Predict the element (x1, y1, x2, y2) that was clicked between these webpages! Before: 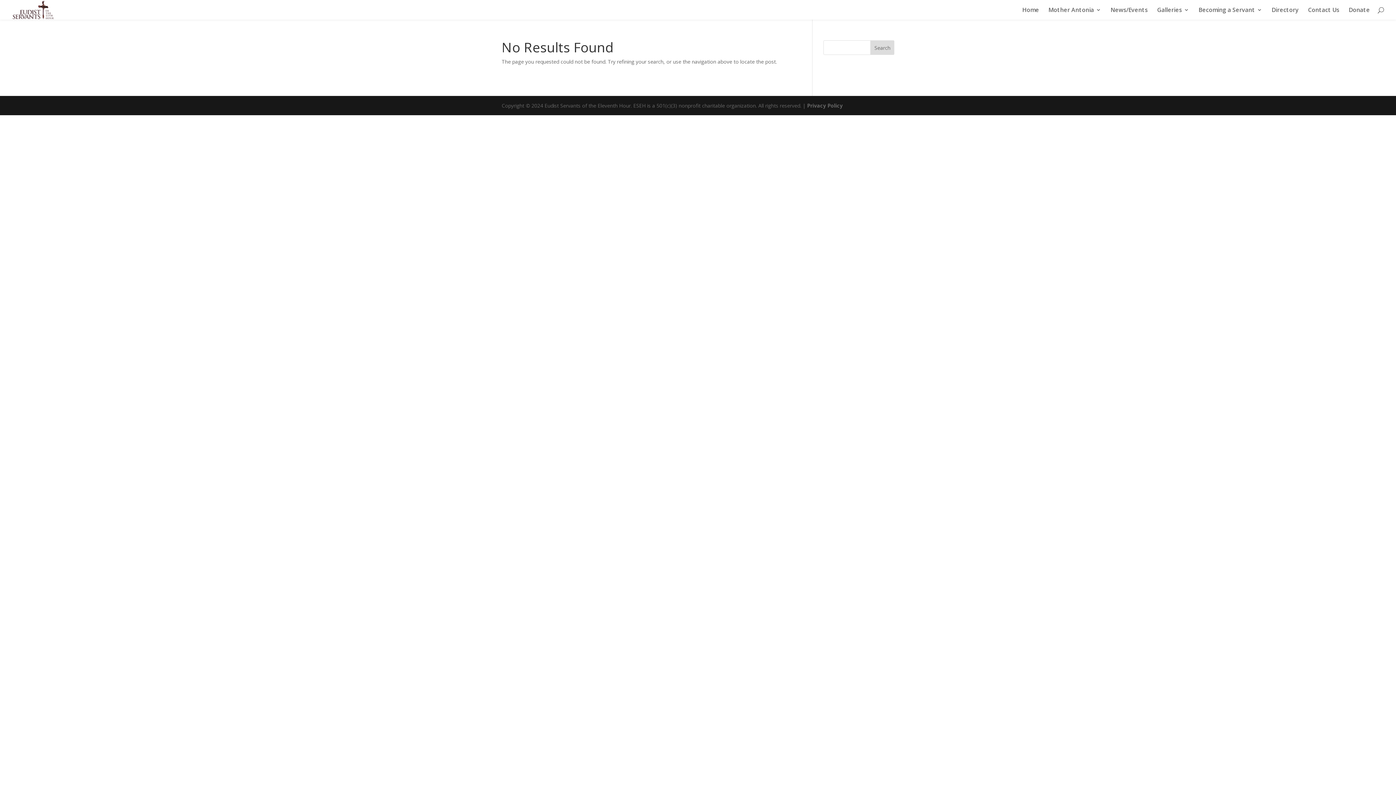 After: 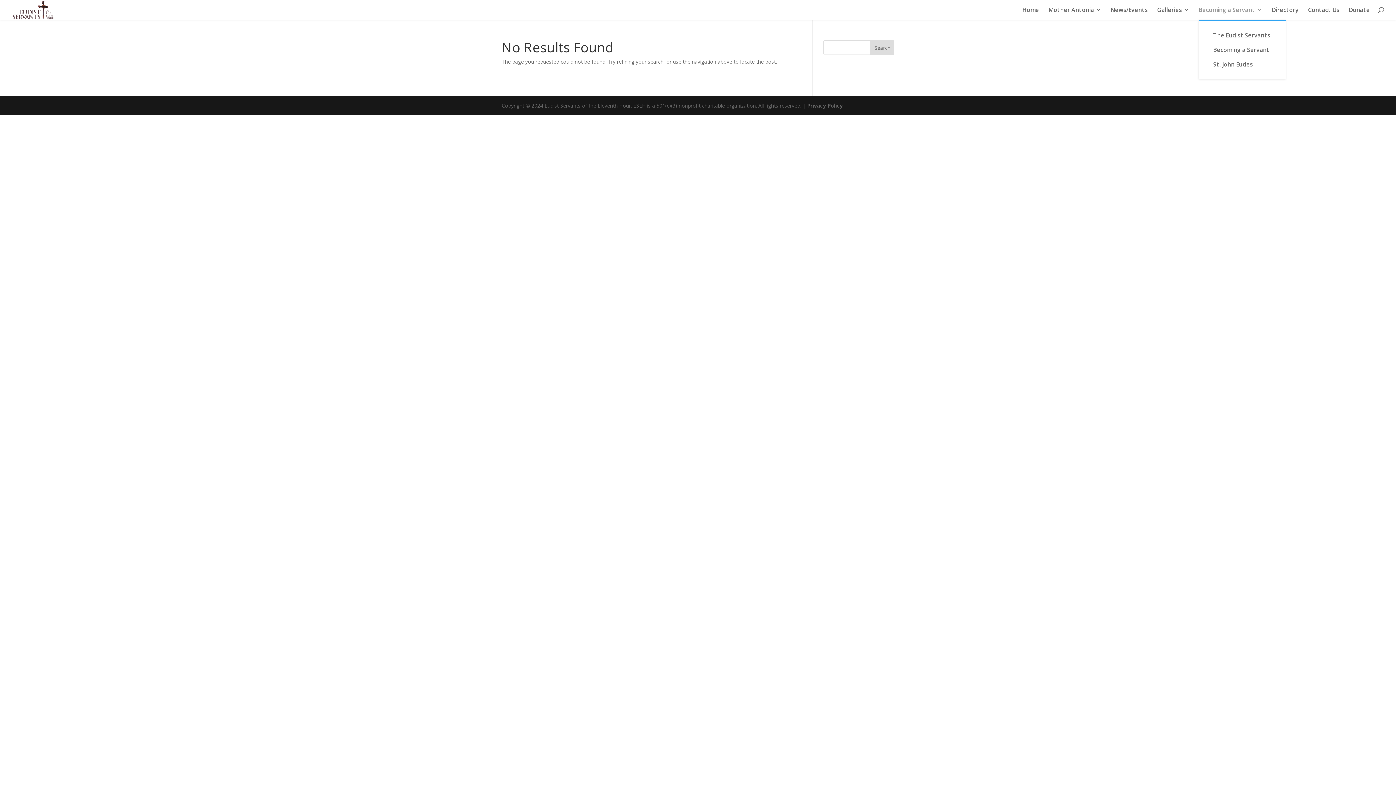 Action: bbox: (1198, 7, 1262, 19) label: Becoming a Servant